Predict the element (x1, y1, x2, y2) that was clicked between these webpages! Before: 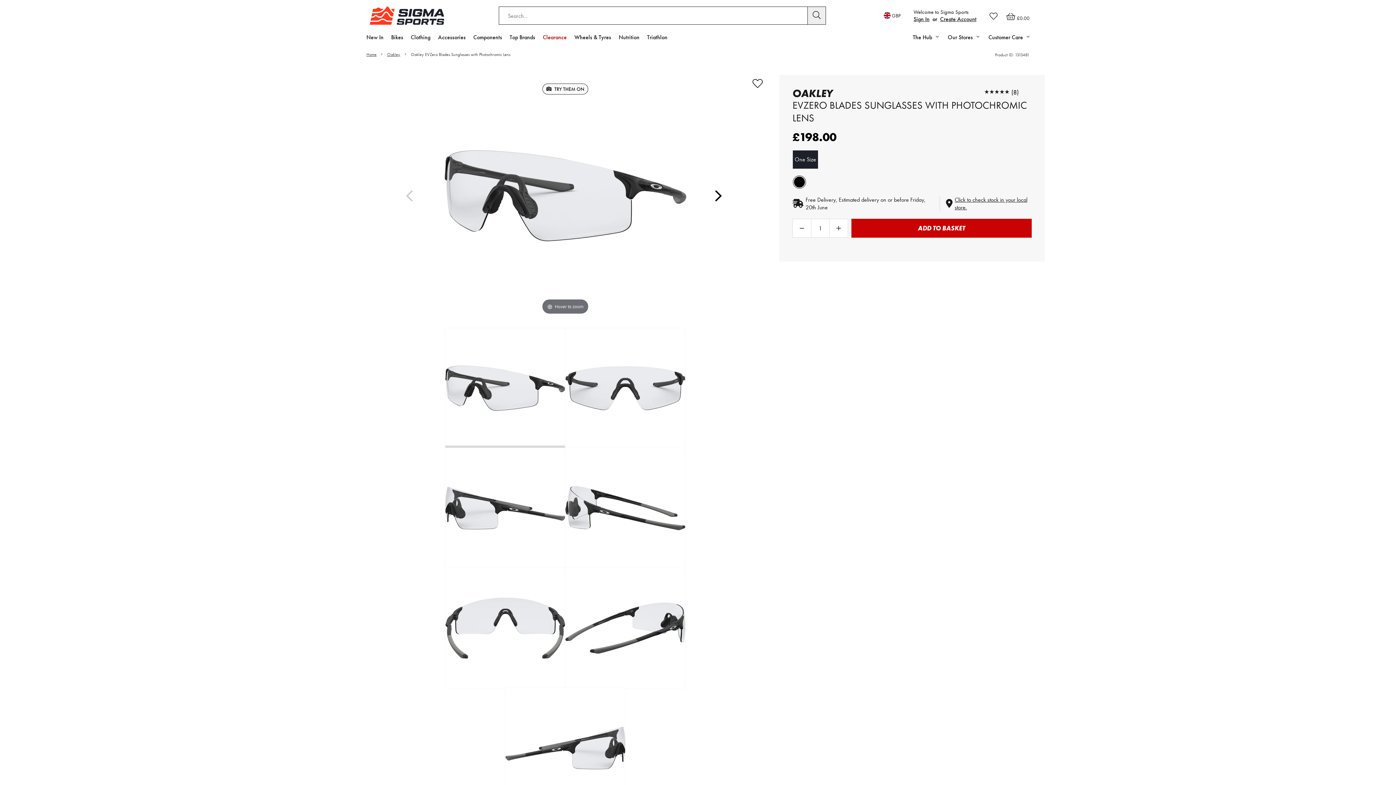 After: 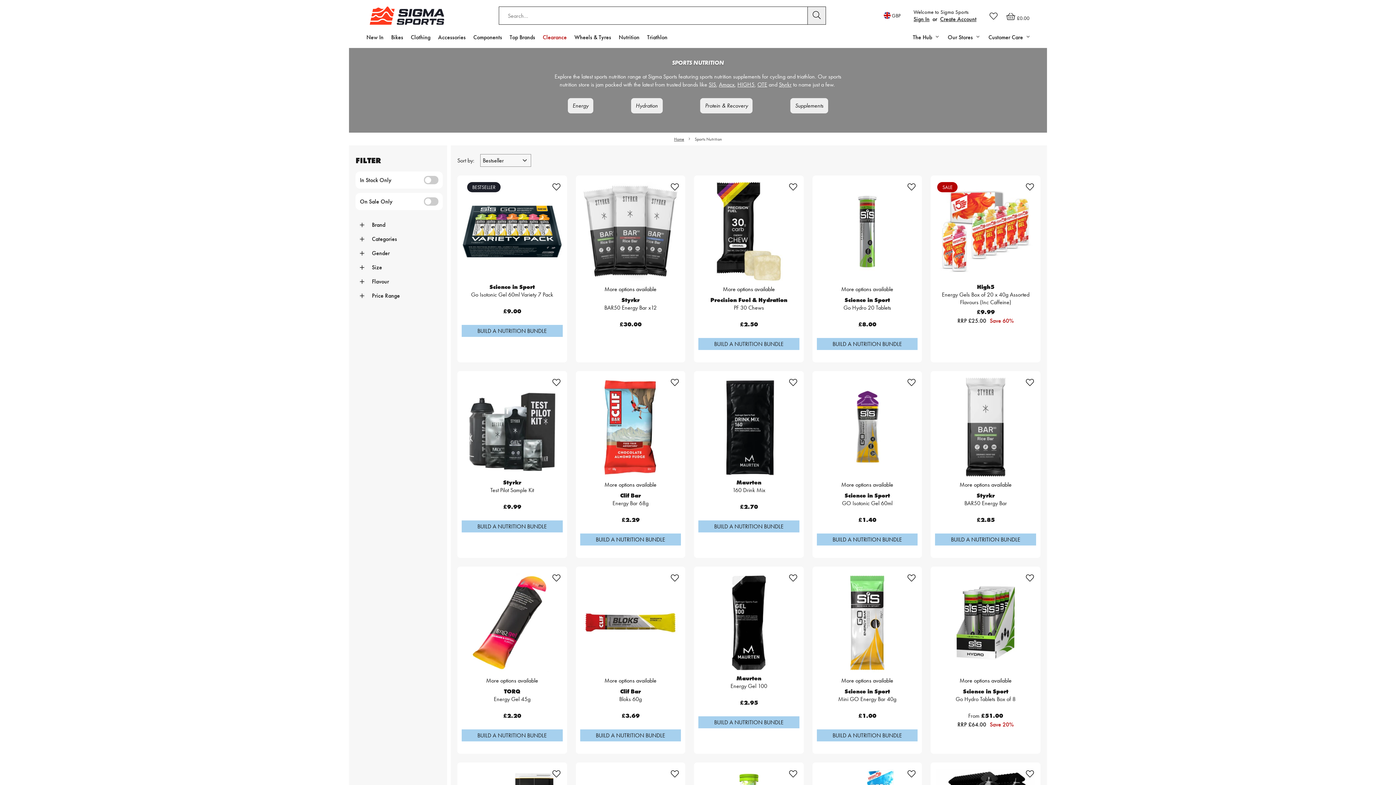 Action: label: Nutrition bbox: (618, 33, 639, 48)